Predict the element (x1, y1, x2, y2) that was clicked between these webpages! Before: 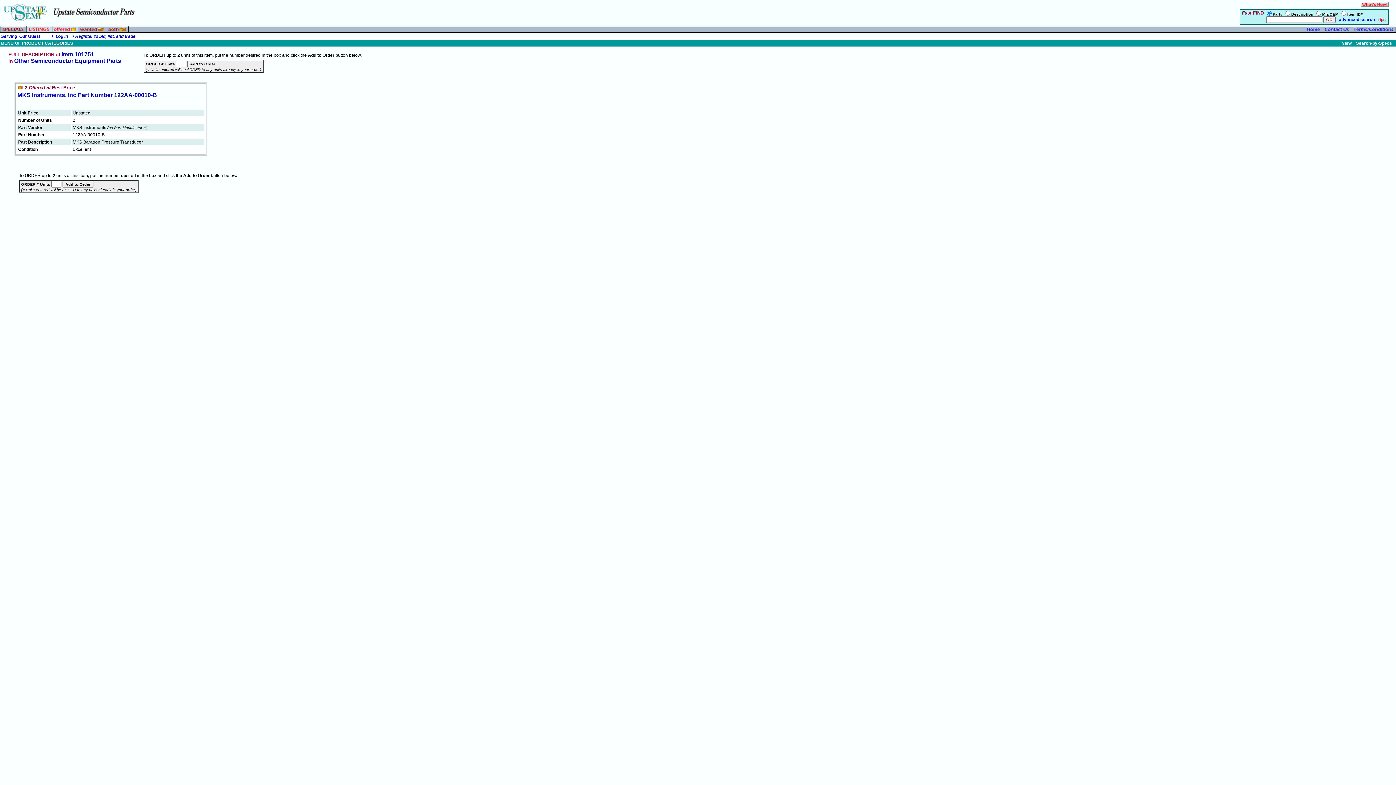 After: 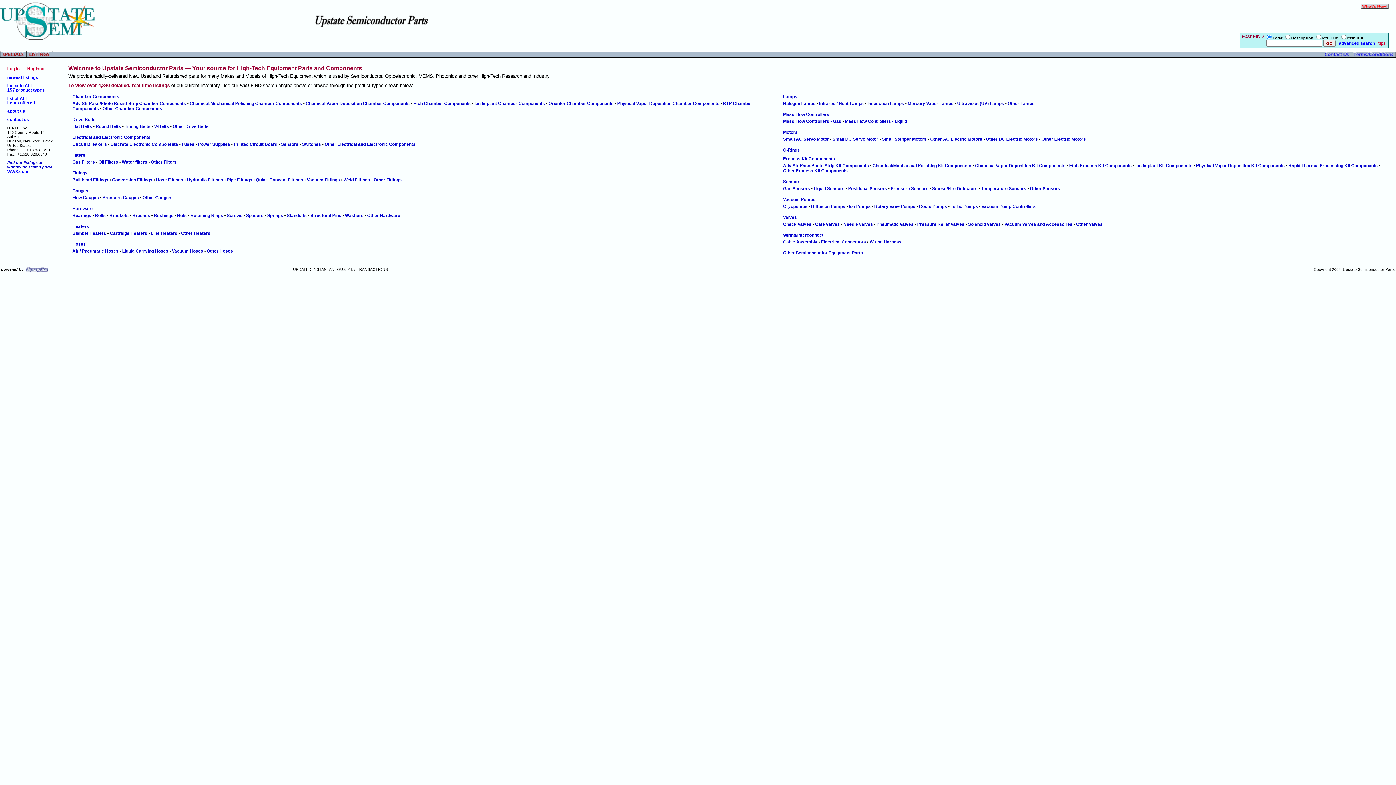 Action: bbox: (0, 21, 142, 26)